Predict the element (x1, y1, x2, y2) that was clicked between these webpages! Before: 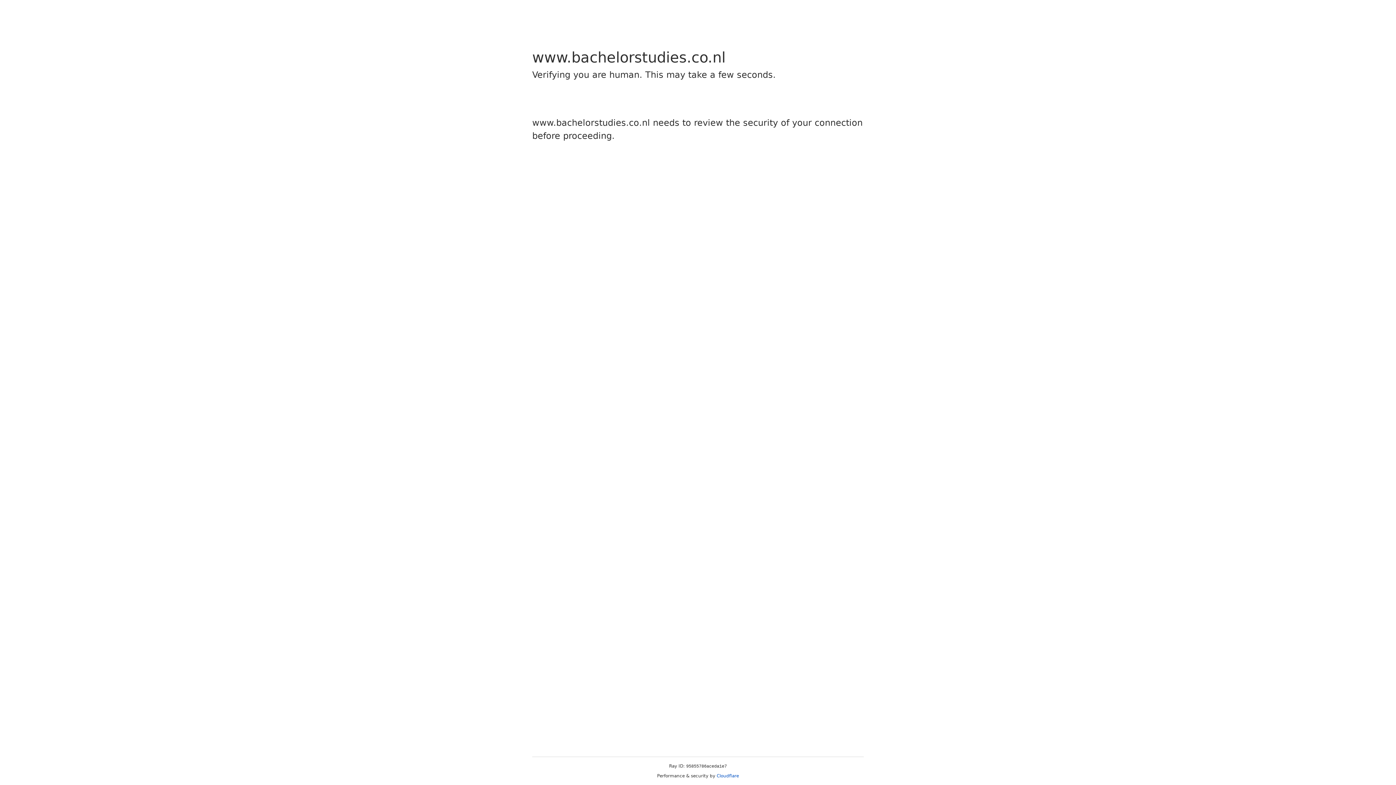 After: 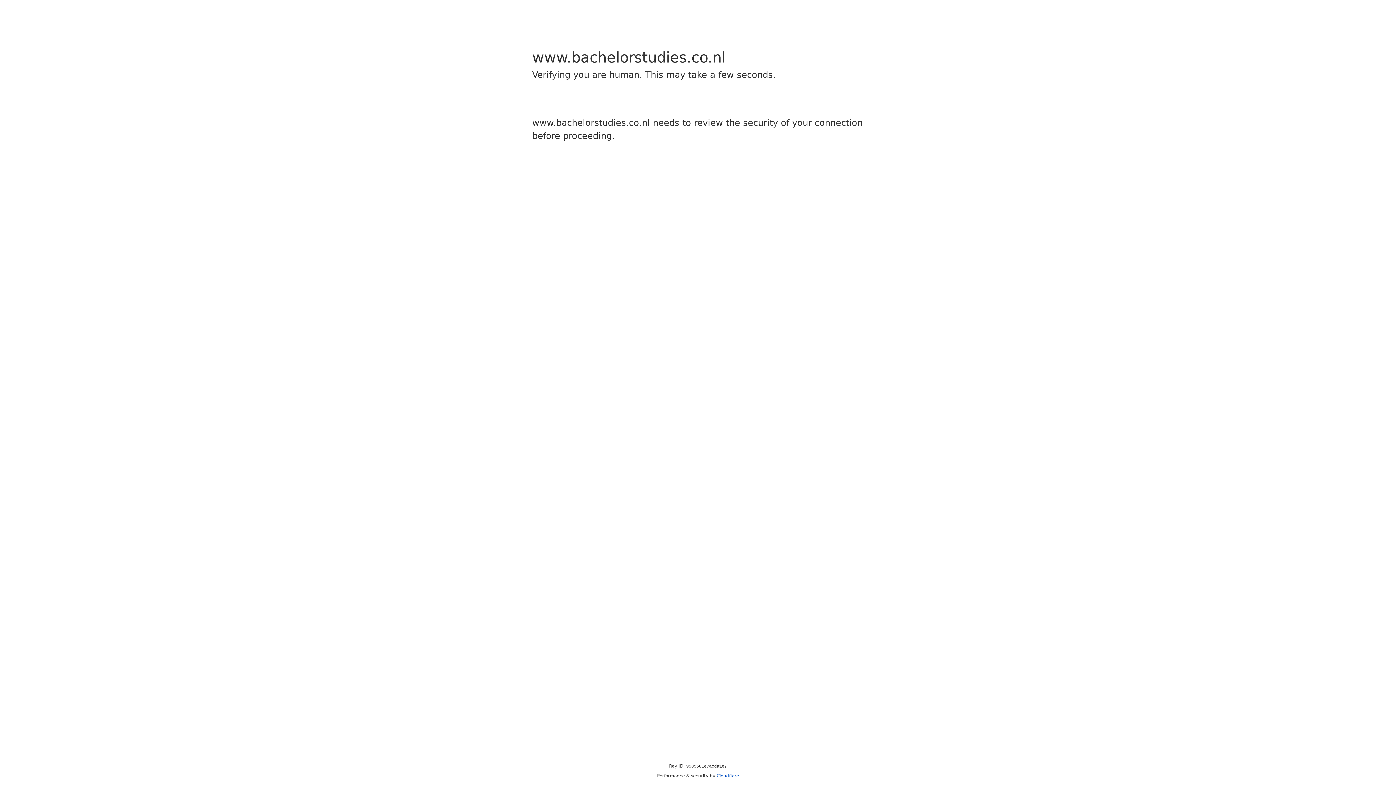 Action: bbox: (716, 773, 739, 778) label: Cloudflare